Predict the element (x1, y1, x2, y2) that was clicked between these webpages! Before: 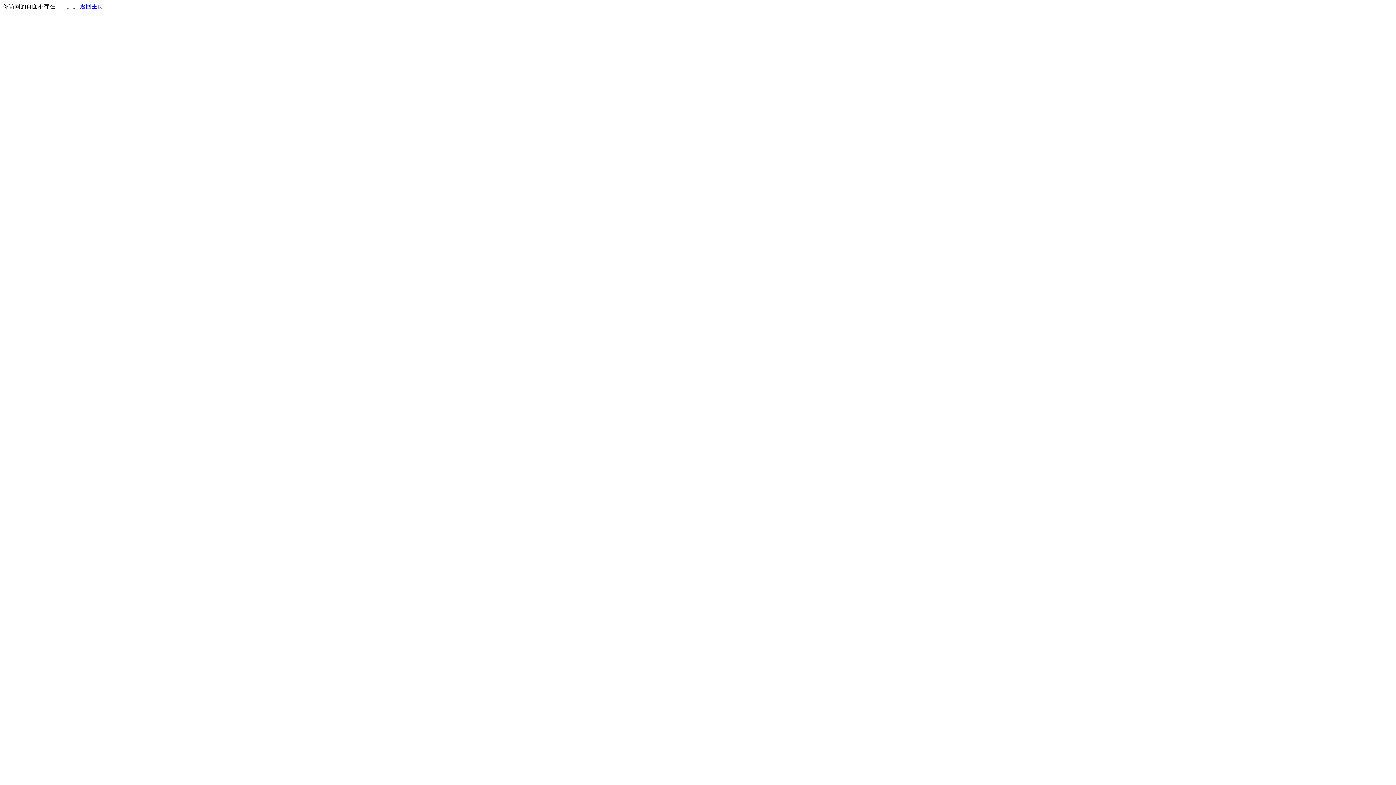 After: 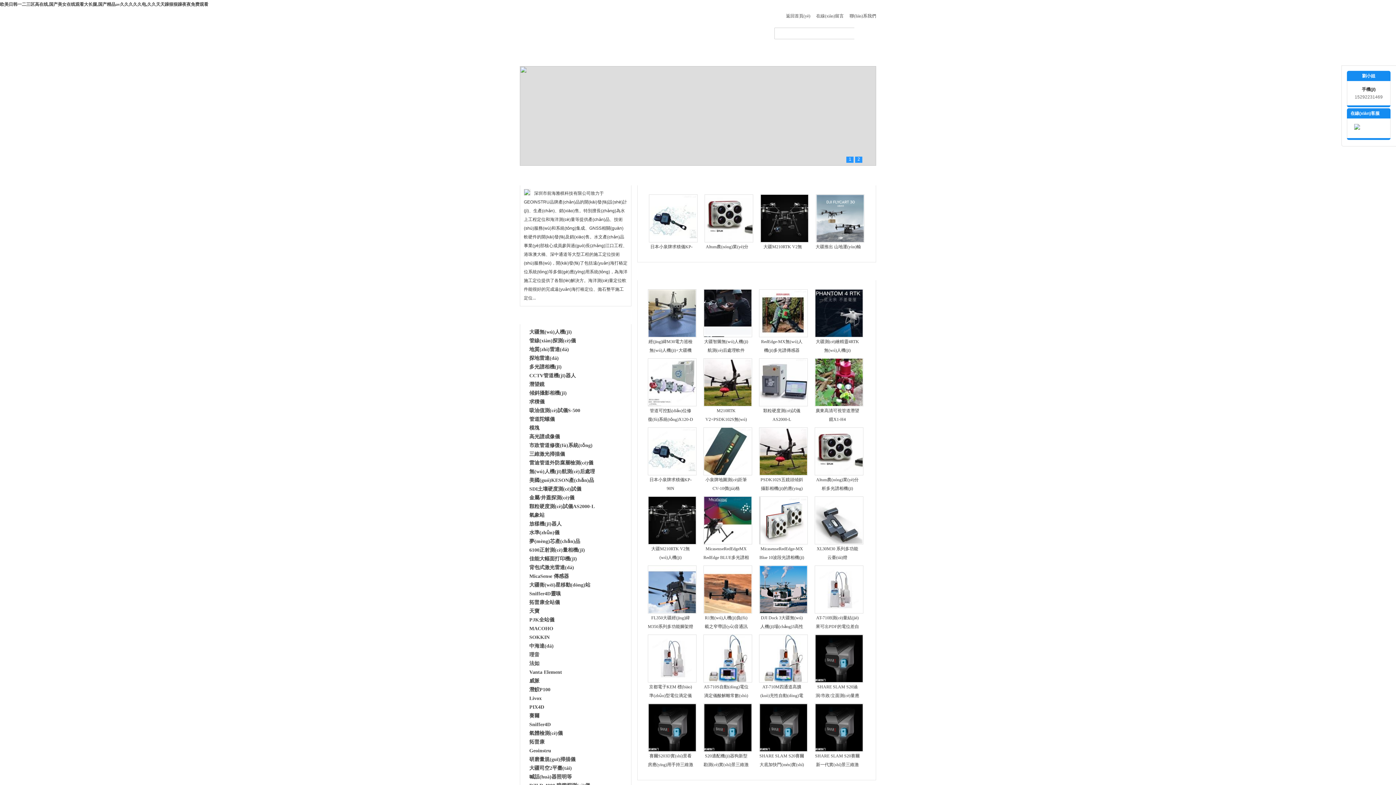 Action: label: 返回主页 bbox: (80, 3, 103, 9)